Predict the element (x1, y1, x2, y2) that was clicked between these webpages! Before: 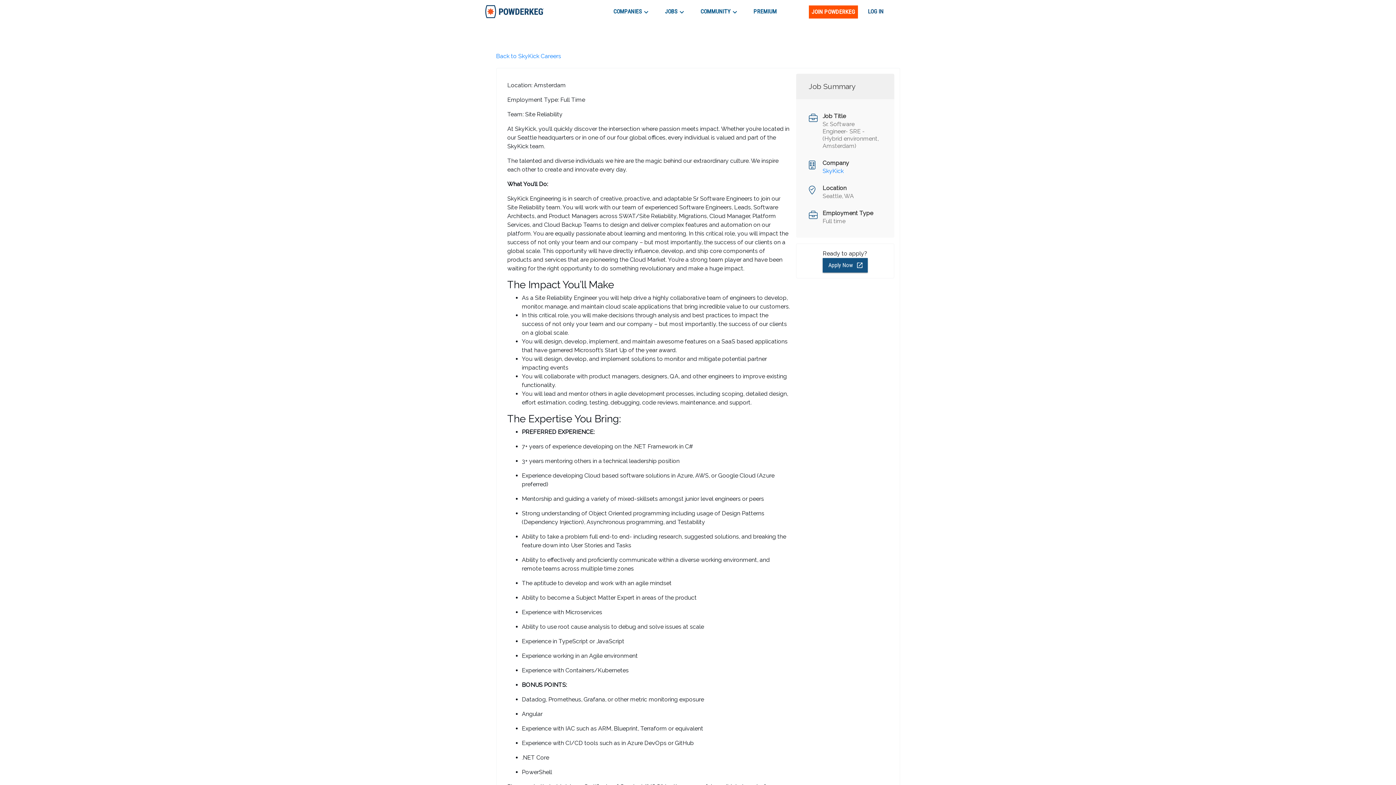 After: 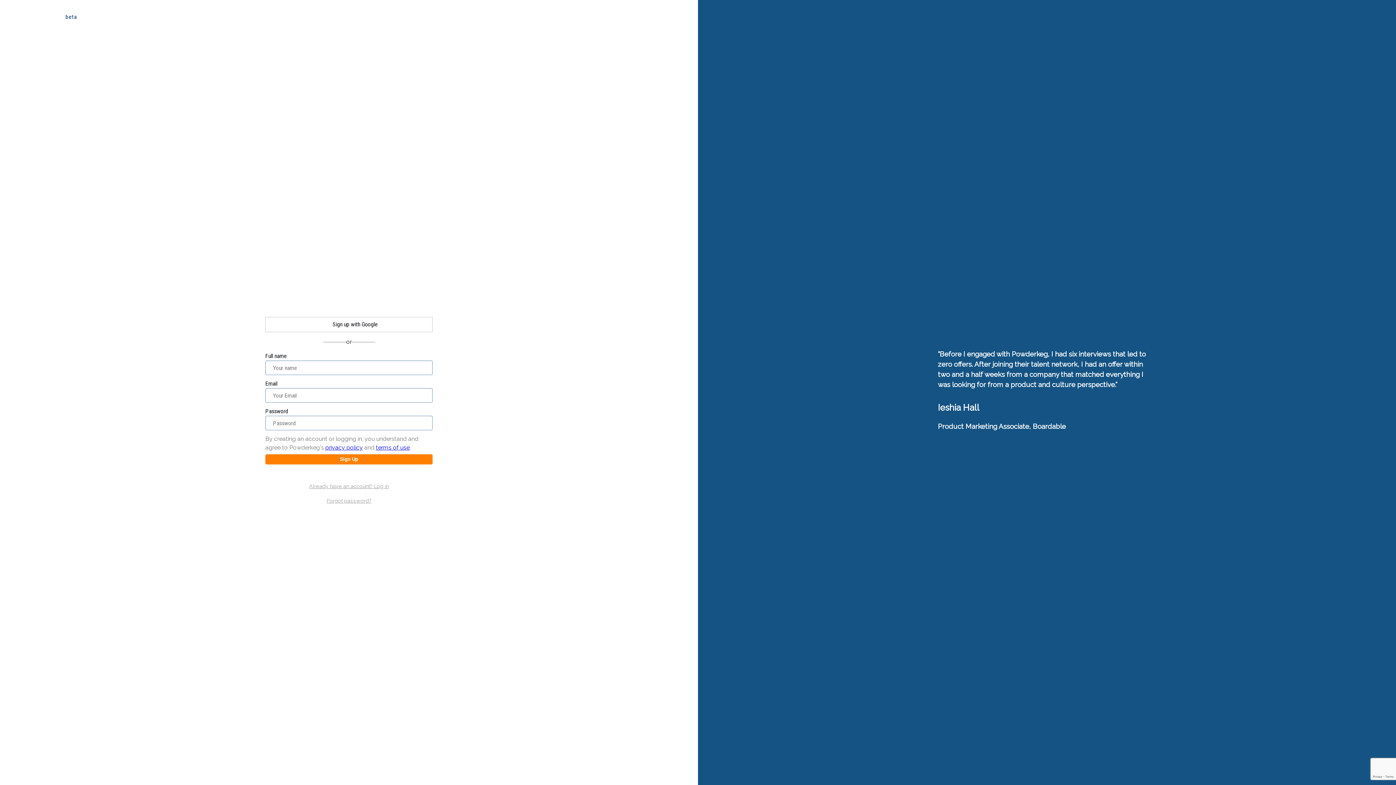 Action: bbox: (808, 3, 858, 20) label: JOIN POWDERKEG